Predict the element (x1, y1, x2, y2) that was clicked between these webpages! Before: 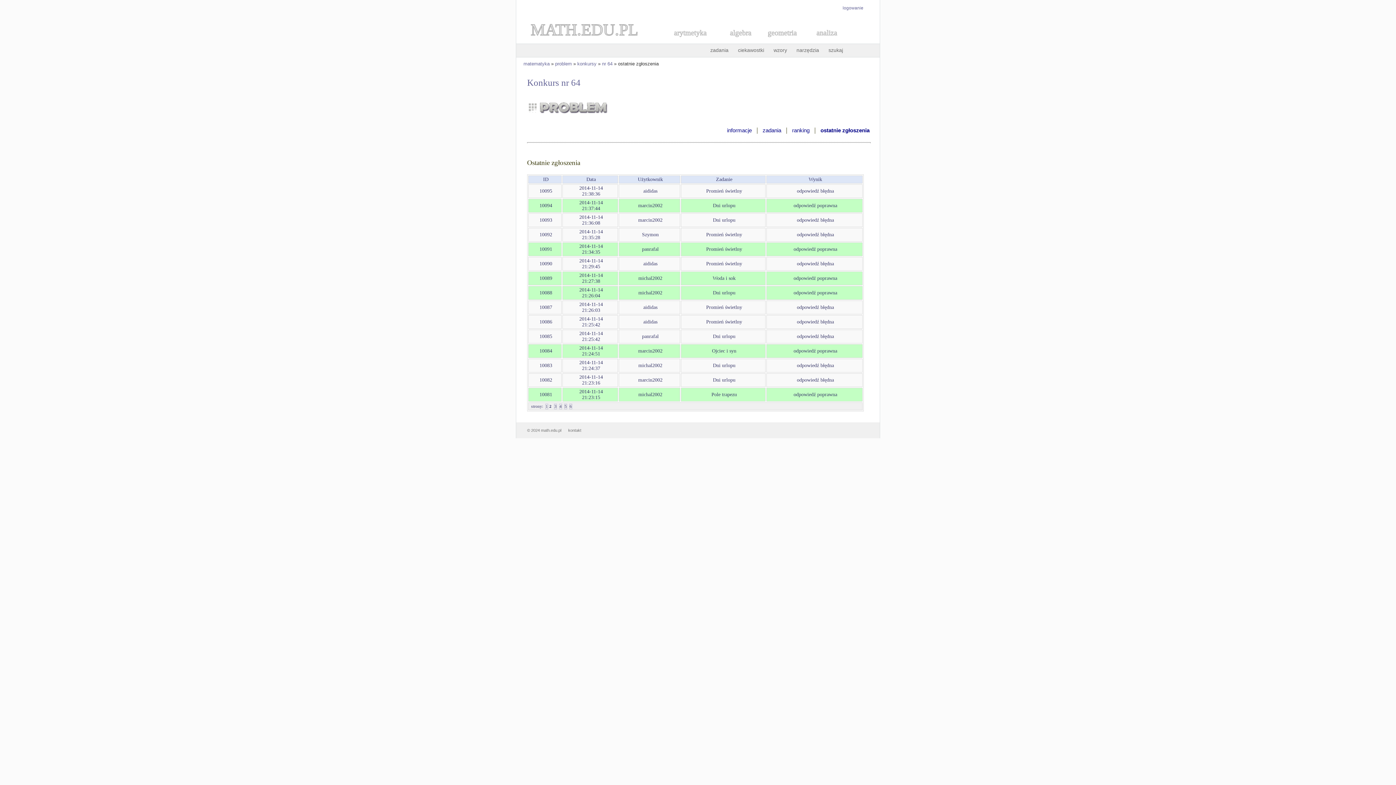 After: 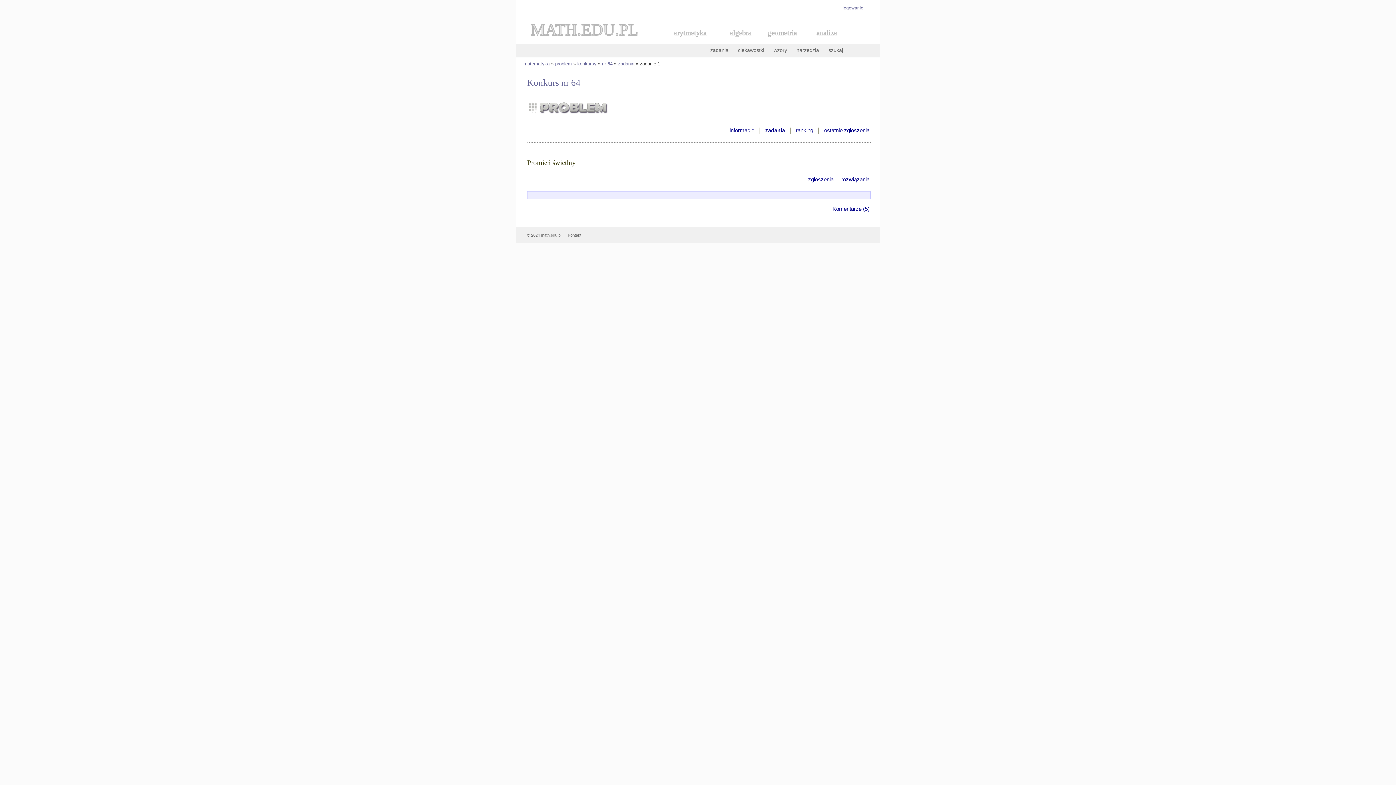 Action: bbox: (705, 246, 743, 251) label: Promień świetlny